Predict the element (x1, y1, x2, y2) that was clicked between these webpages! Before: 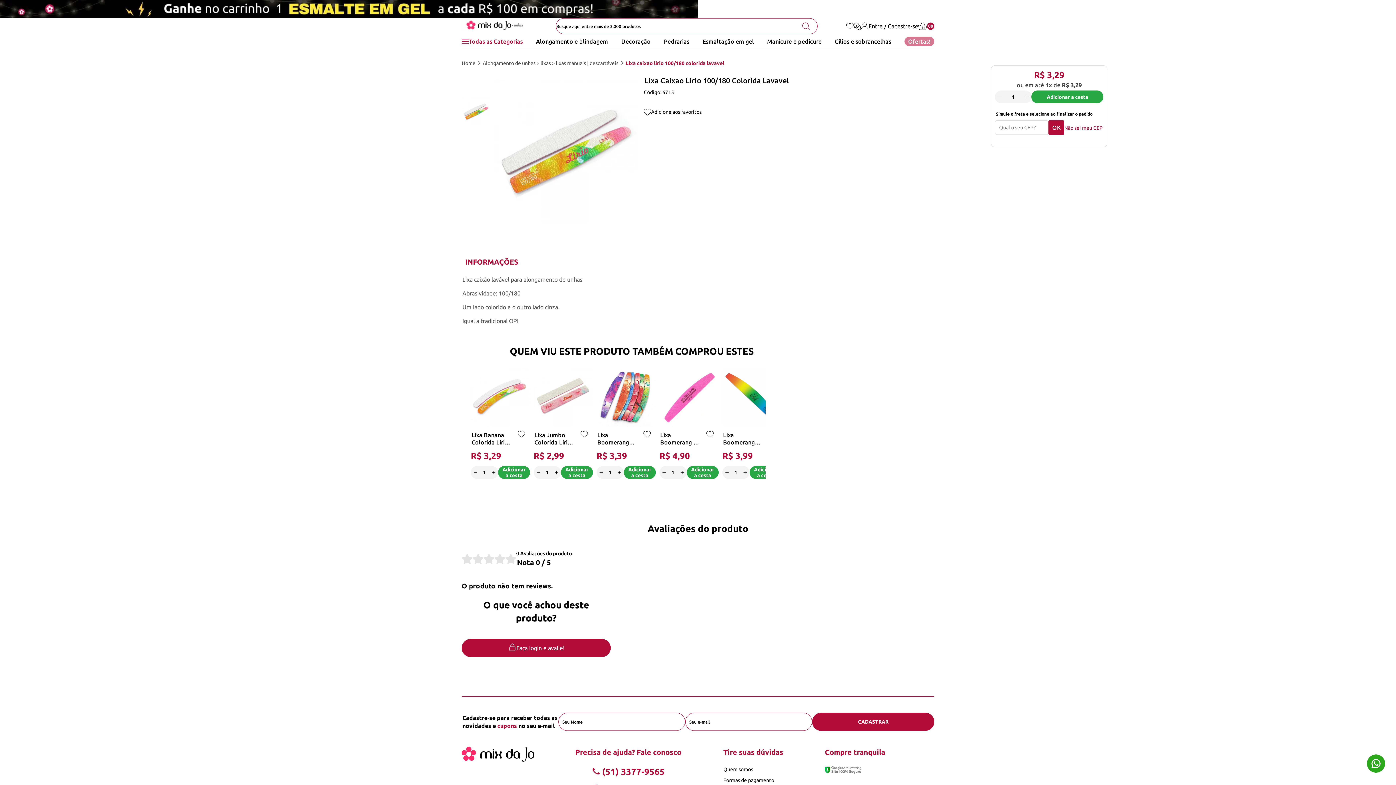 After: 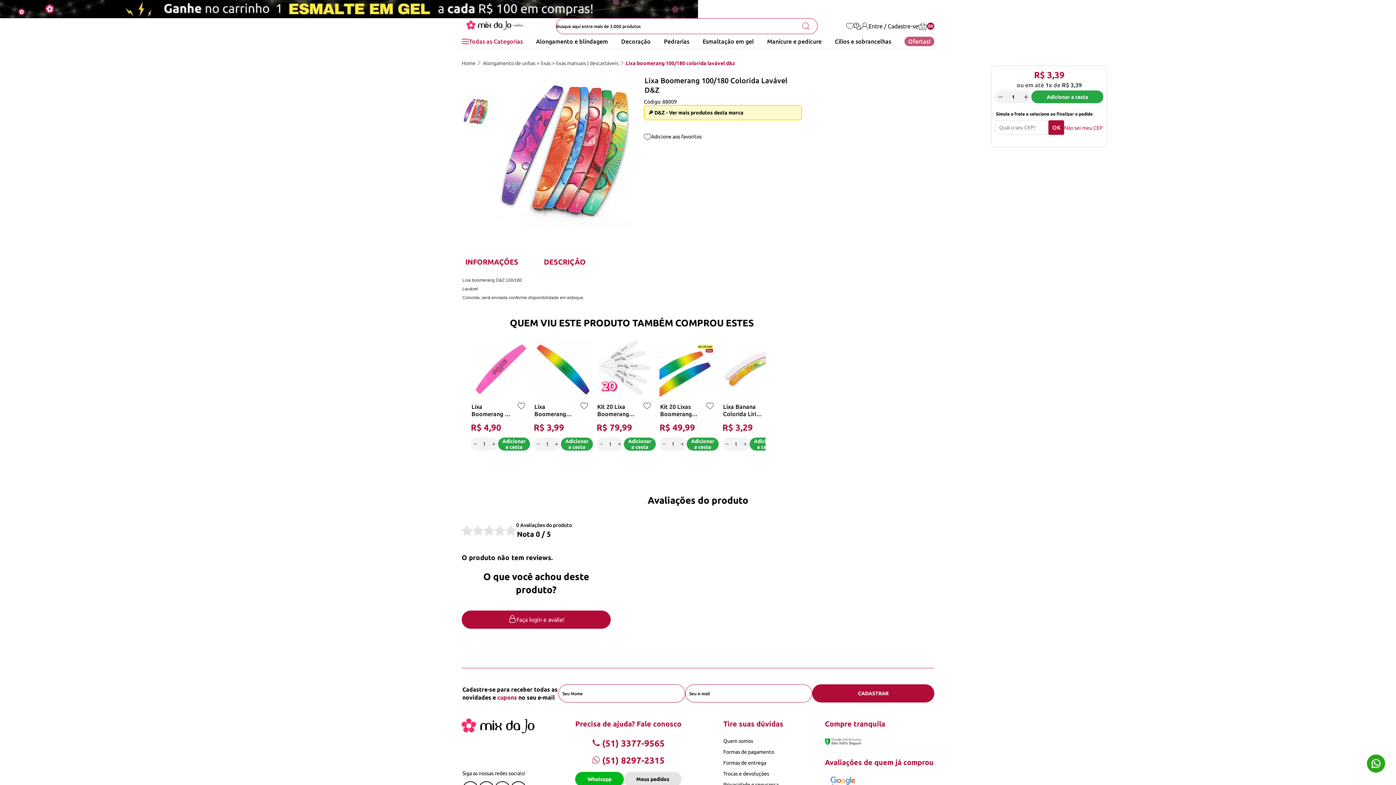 Action: label: Lixa Boomerang 100/180 Colorida Lavável D&Z bbox: (596, 430, 638, 450)